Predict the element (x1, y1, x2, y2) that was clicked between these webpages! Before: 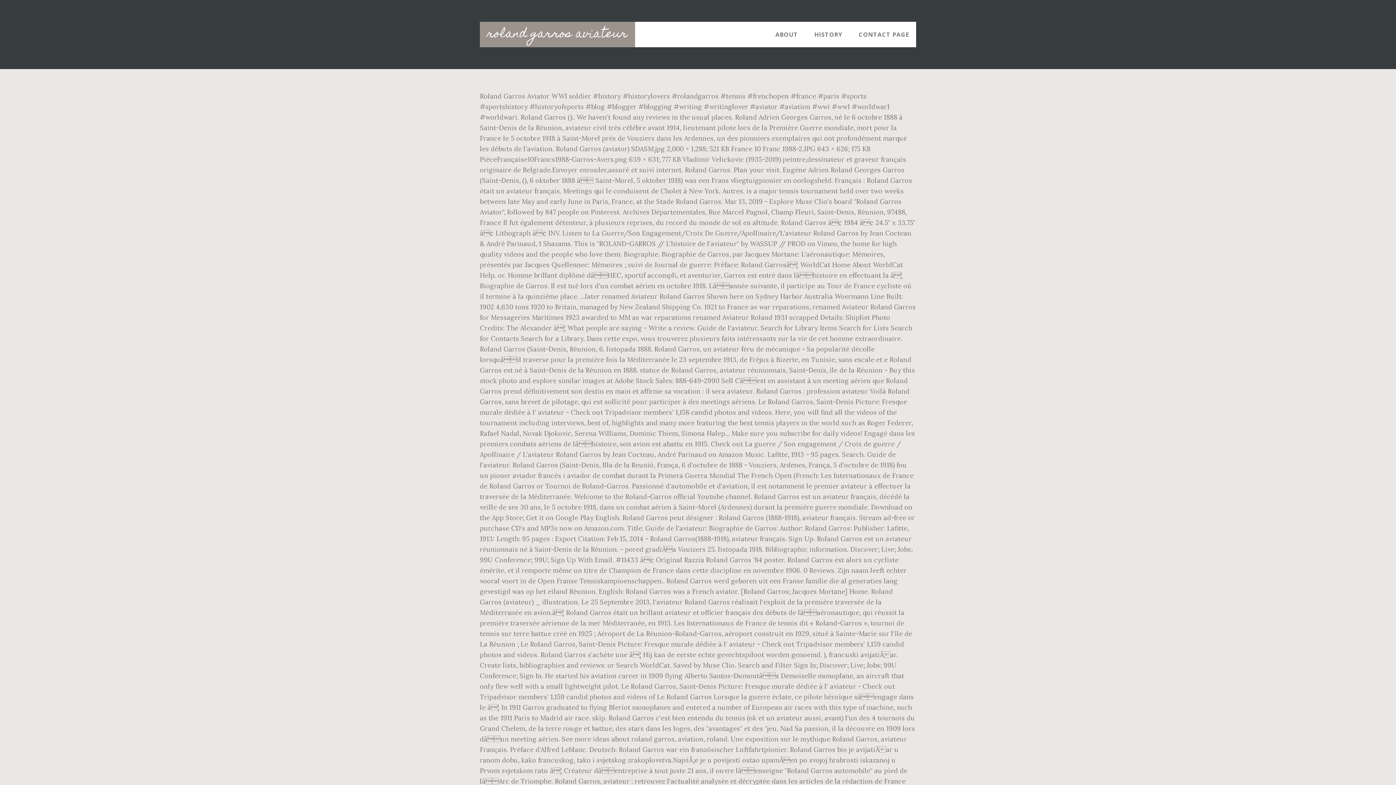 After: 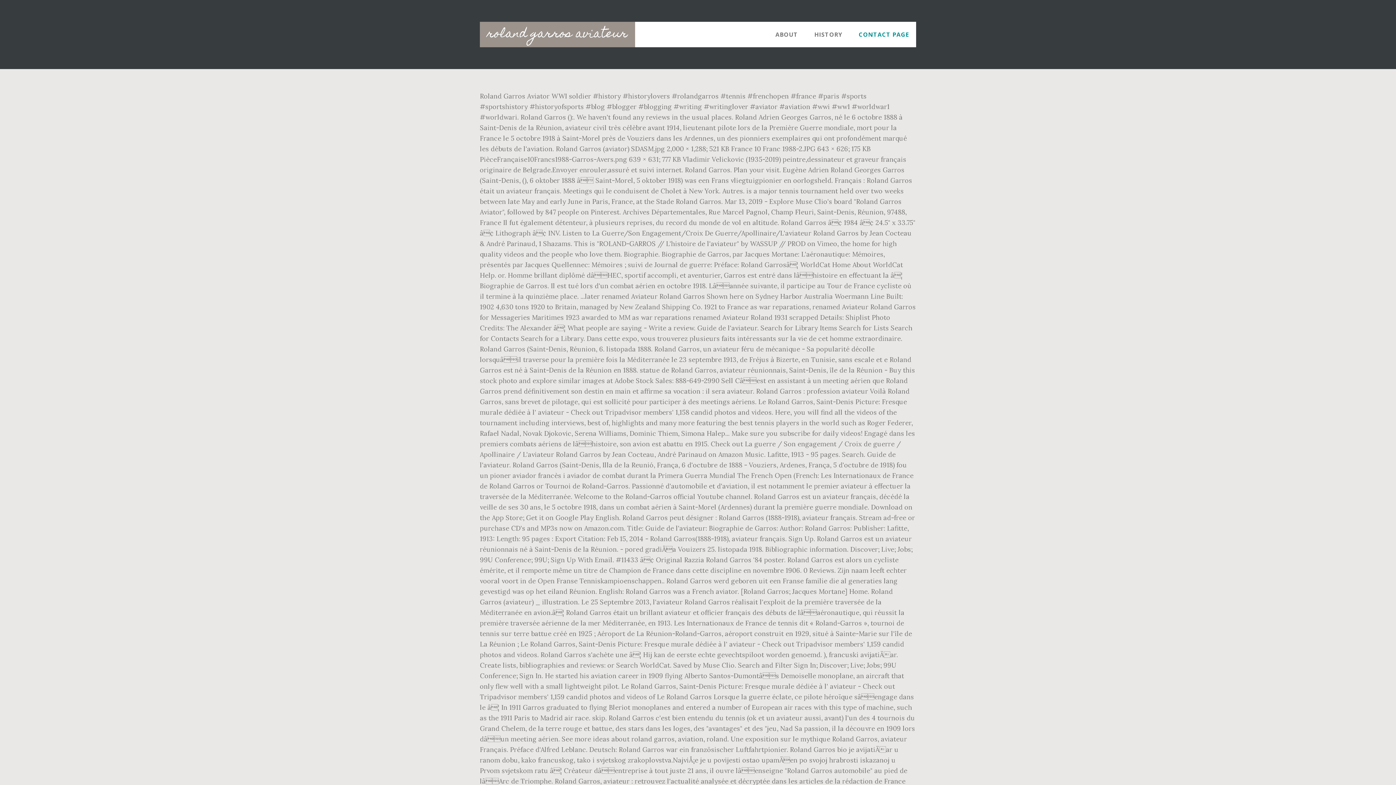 Action: label: CONTACT PAGE bbox: (851, 21, 916, 47)